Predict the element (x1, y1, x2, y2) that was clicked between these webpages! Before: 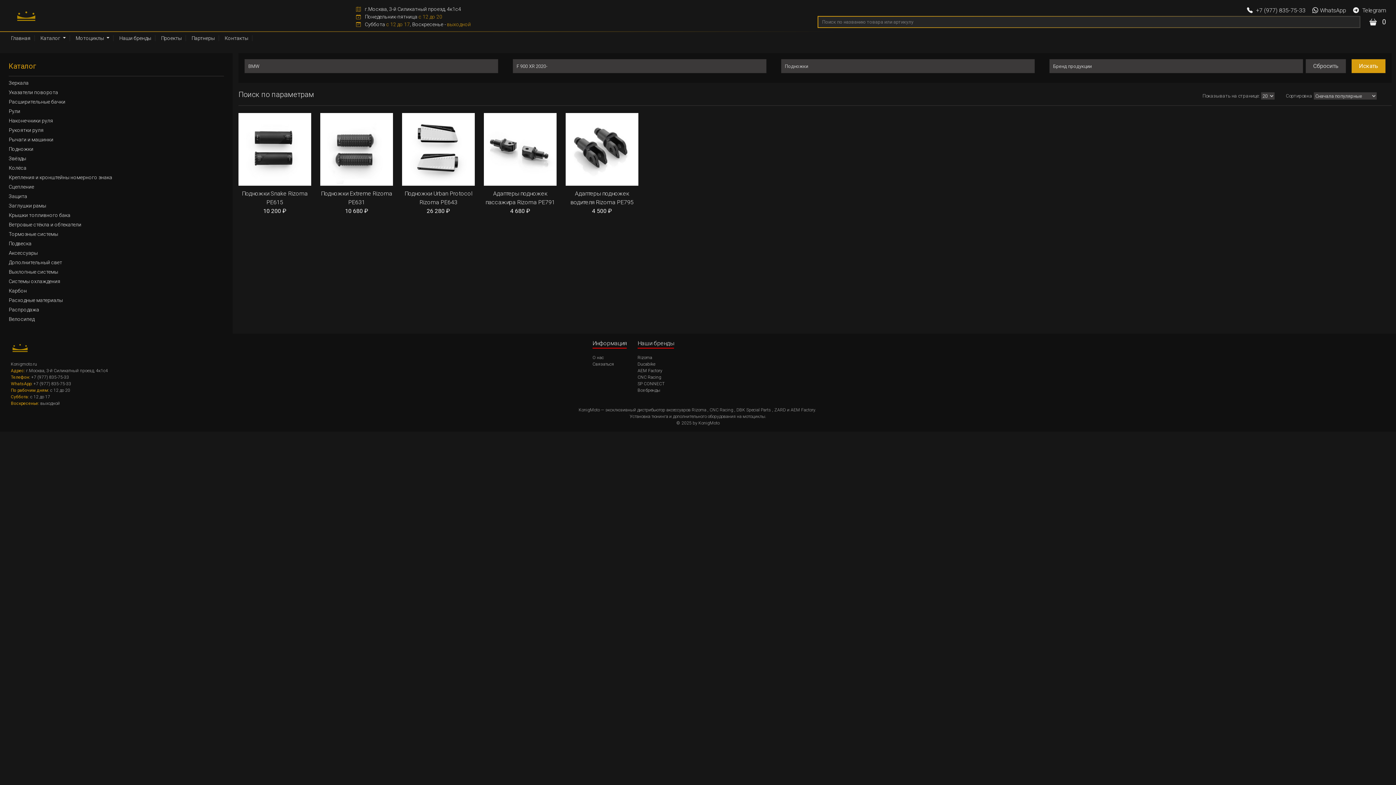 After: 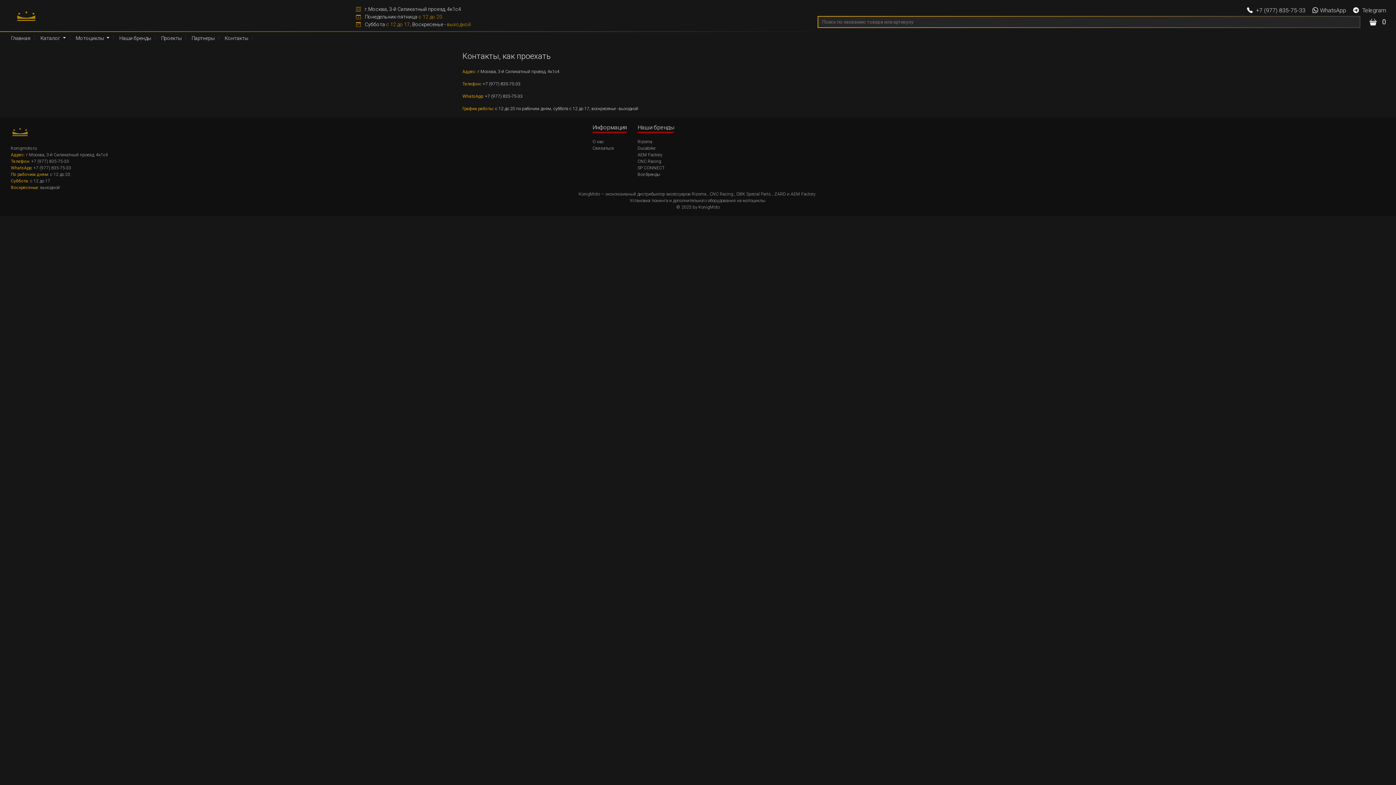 Action: bbox: (356, 13, 809, 20) label:  Понедельник-пятница с 12 до 20